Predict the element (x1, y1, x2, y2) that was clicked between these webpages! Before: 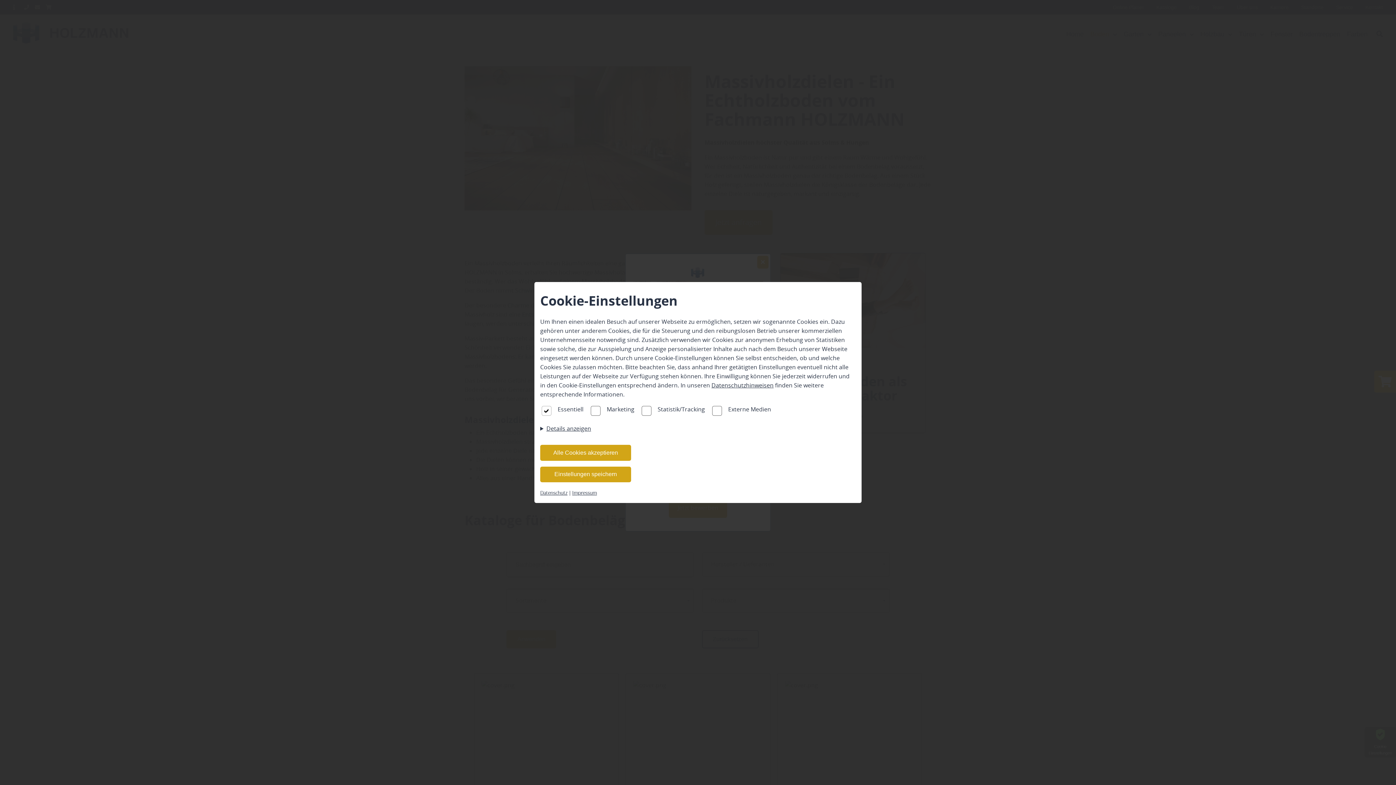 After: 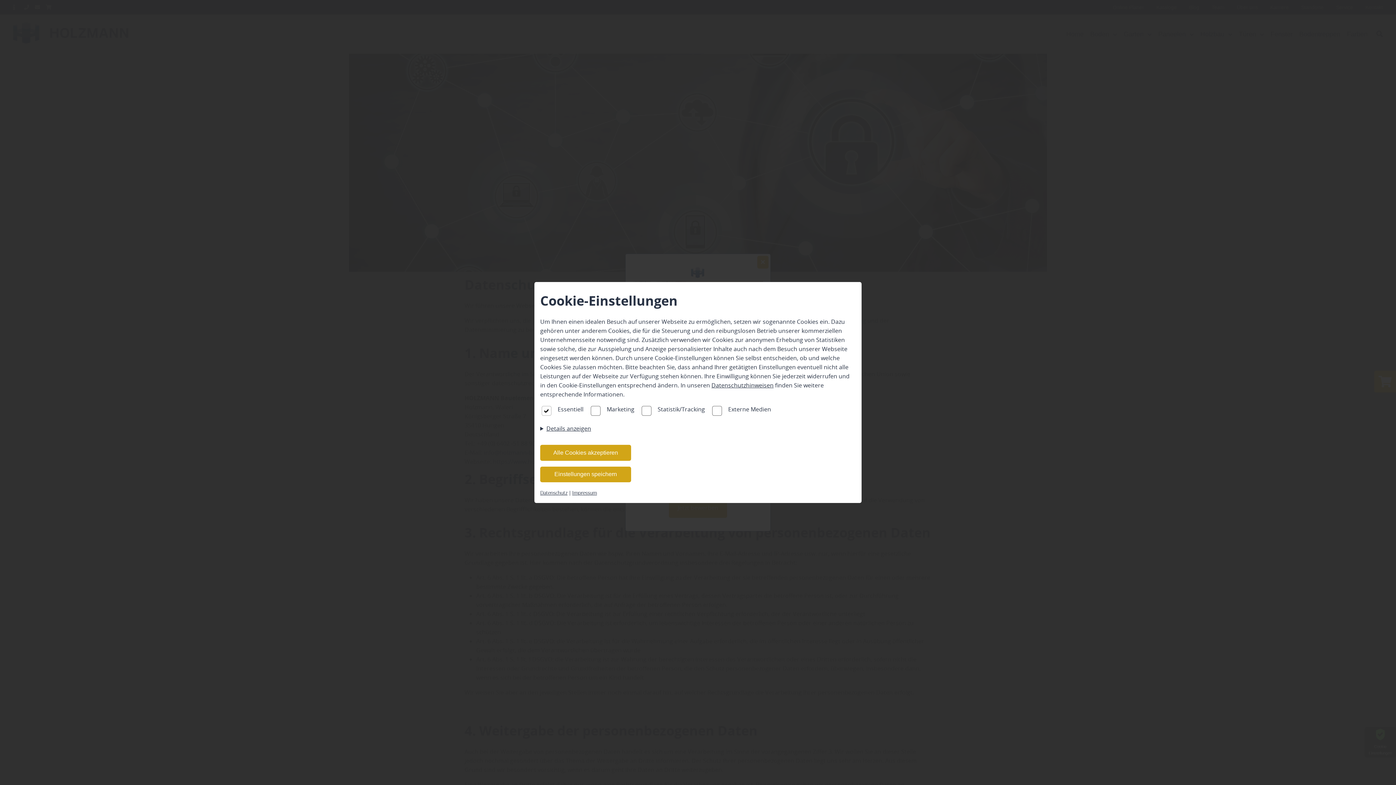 Action: bbox: (711, 381, 773, 389) label: Datenschutzhinweisen